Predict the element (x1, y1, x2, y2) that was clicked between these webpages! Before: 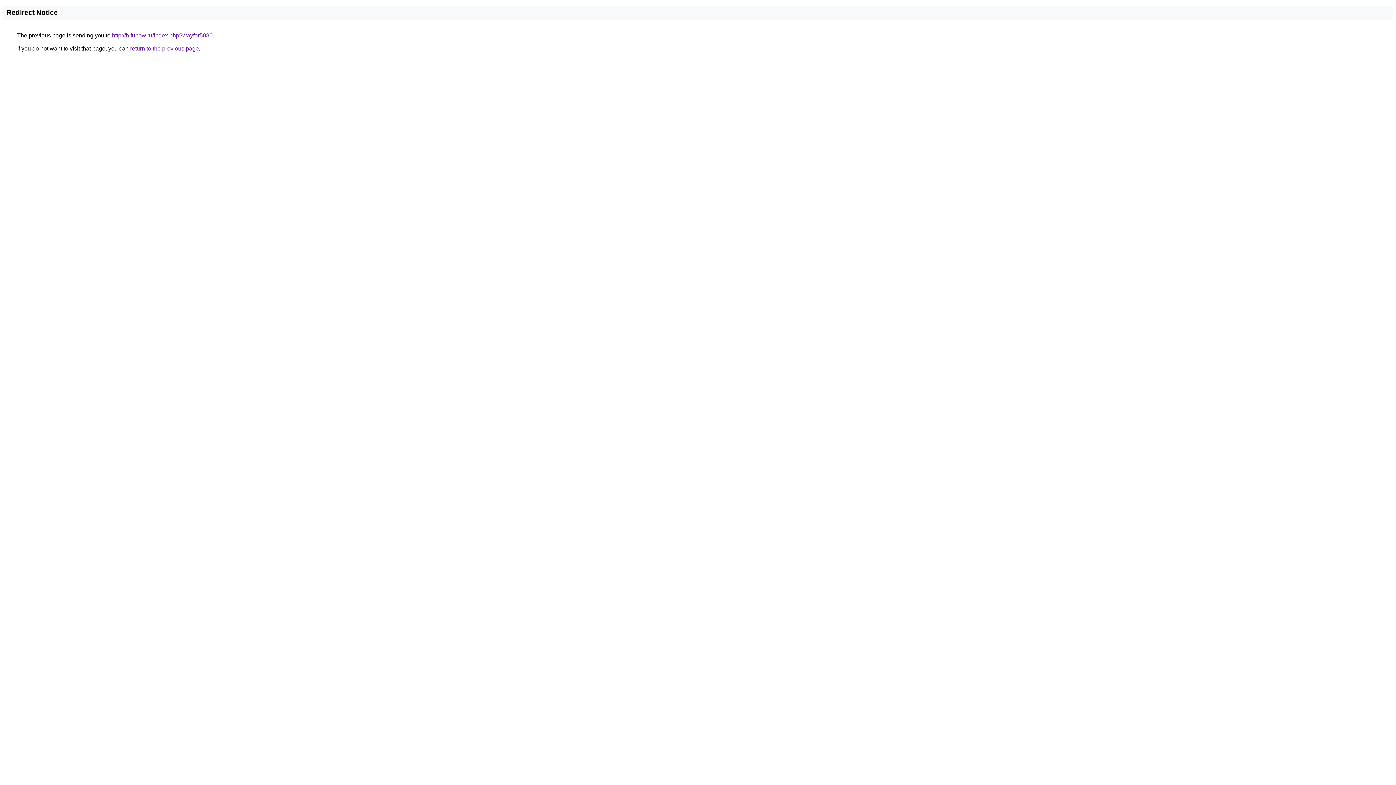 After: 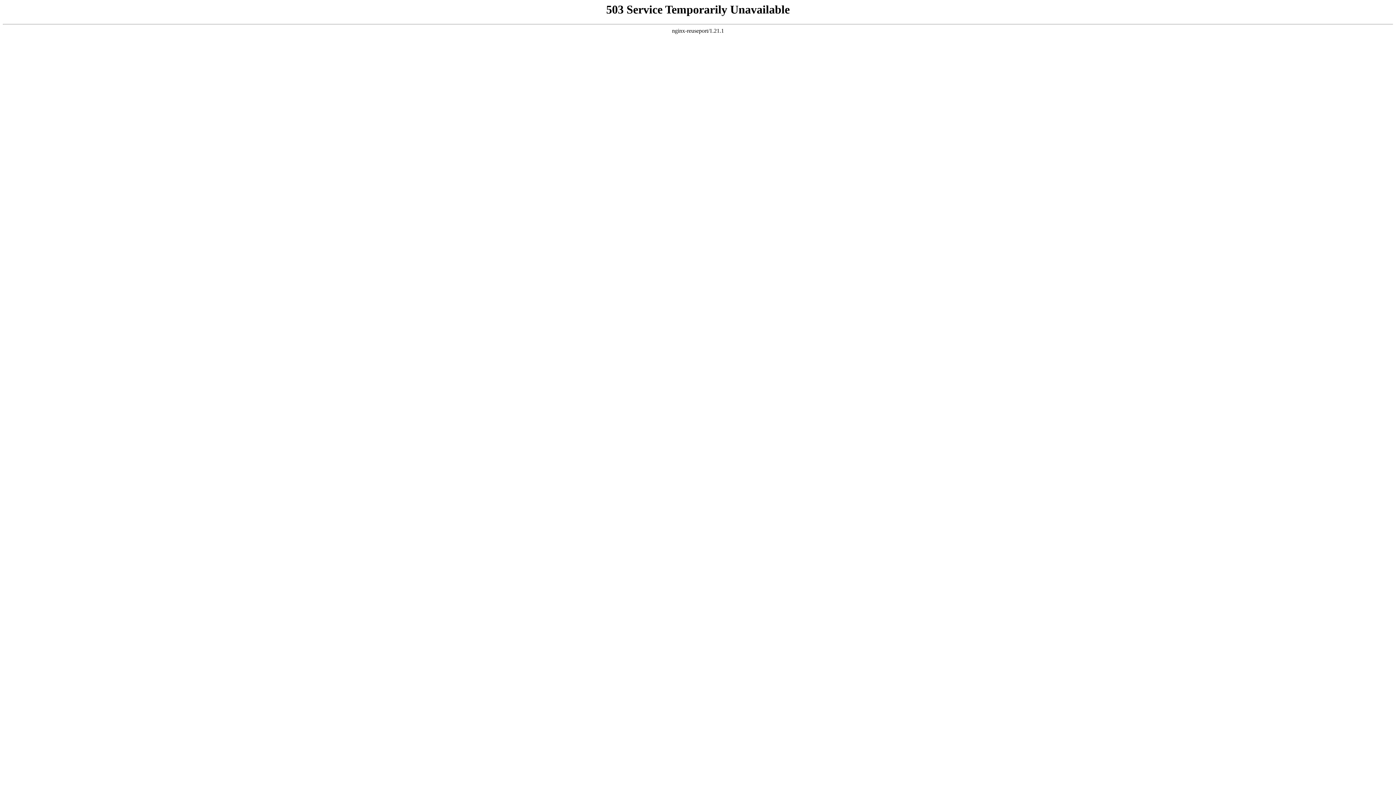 Action: bbox: (112, 32, 212, 38) label: http://b.funow.ru/index.php?wayfor5080